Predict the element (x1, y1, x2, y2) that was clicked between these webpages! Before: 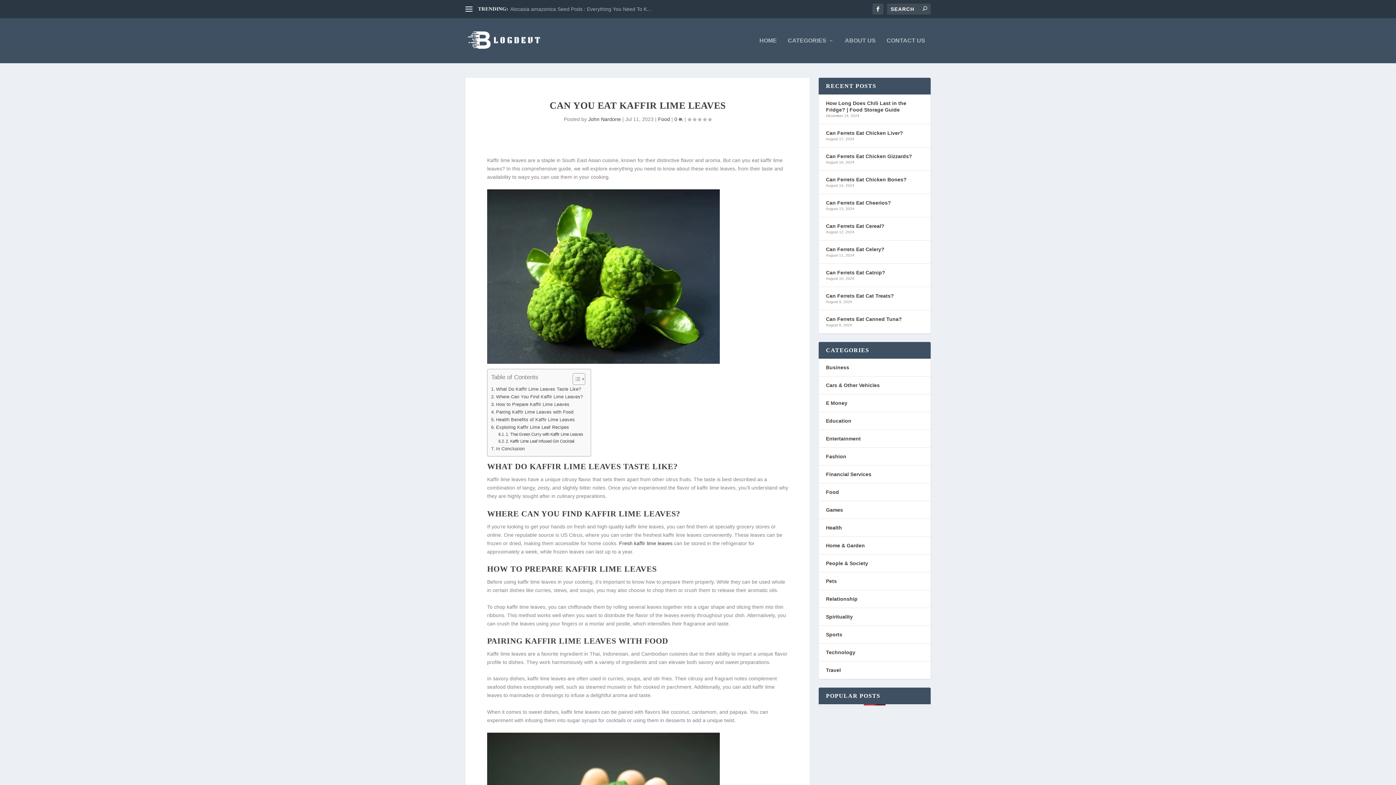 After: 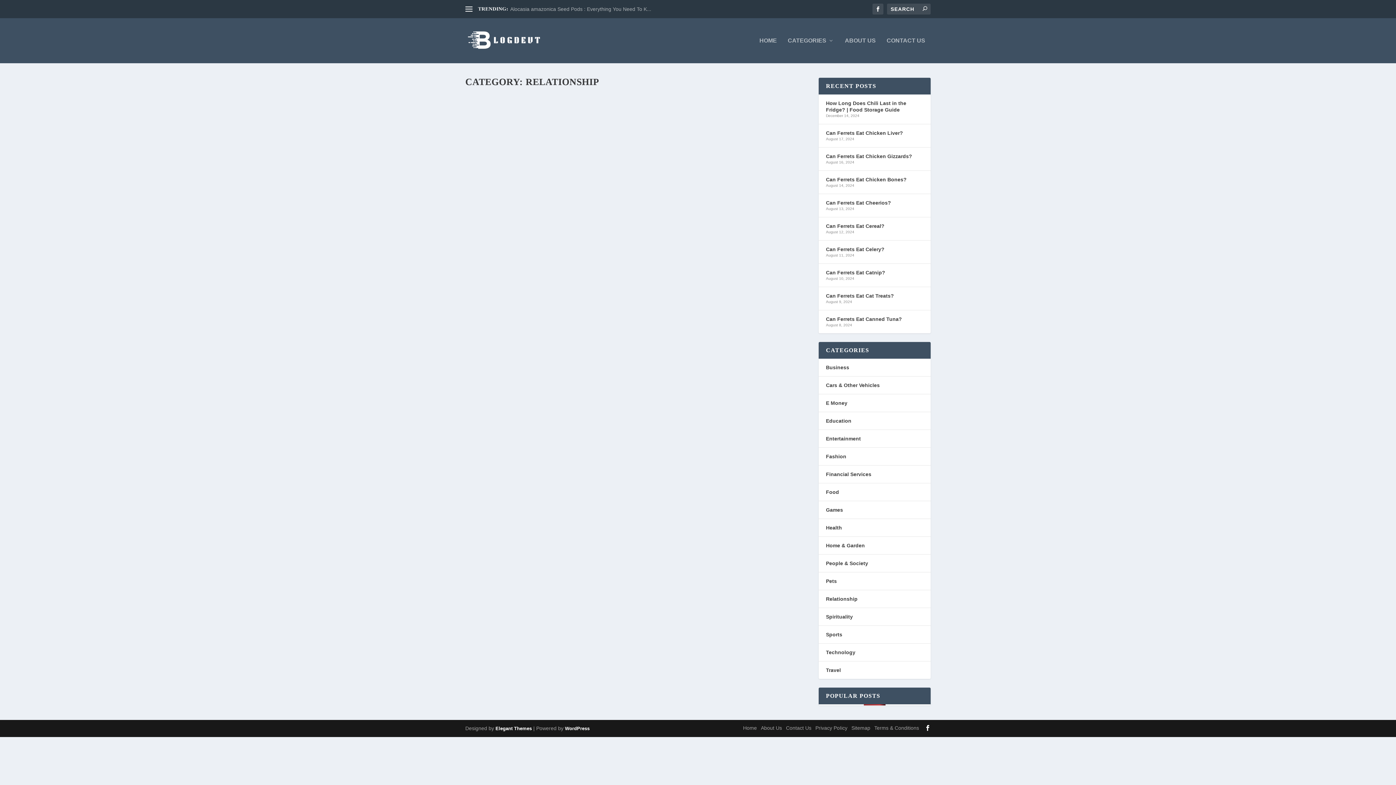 Action: bbox: (826, 596, 857, 602) label: Relationship